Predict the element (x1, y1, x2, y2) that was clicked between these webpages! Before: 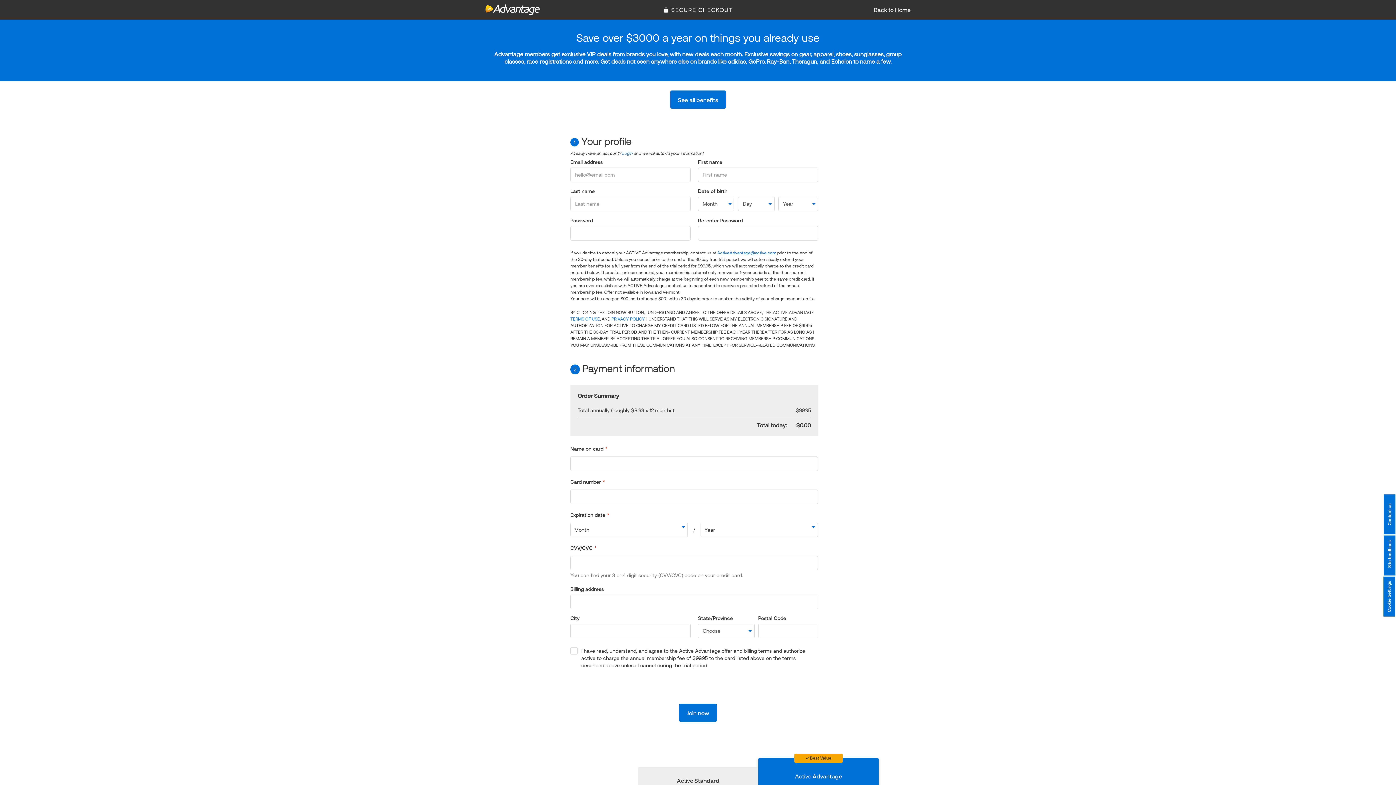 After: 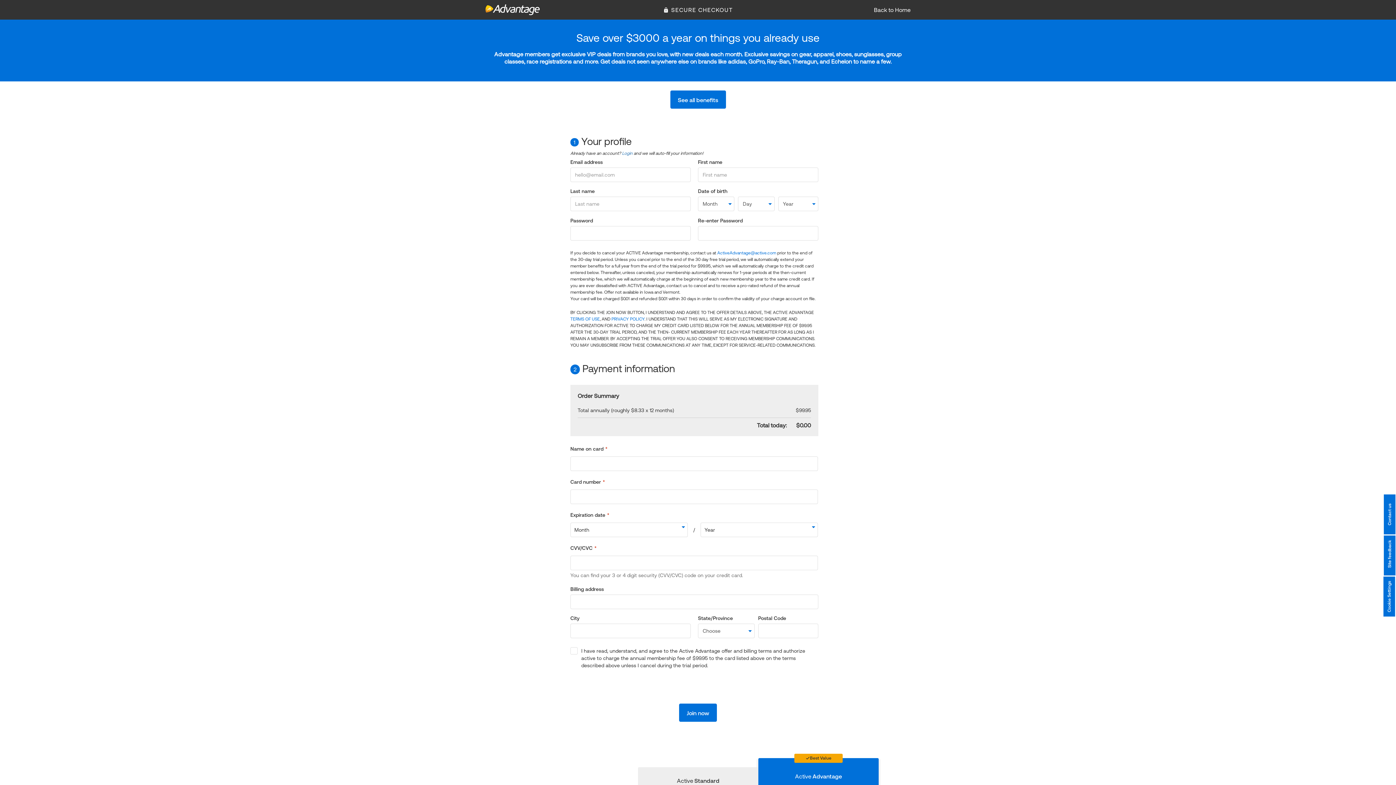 Action: bbox: (717, 250, 776, 255) label: ActiveAdvantage@active.com